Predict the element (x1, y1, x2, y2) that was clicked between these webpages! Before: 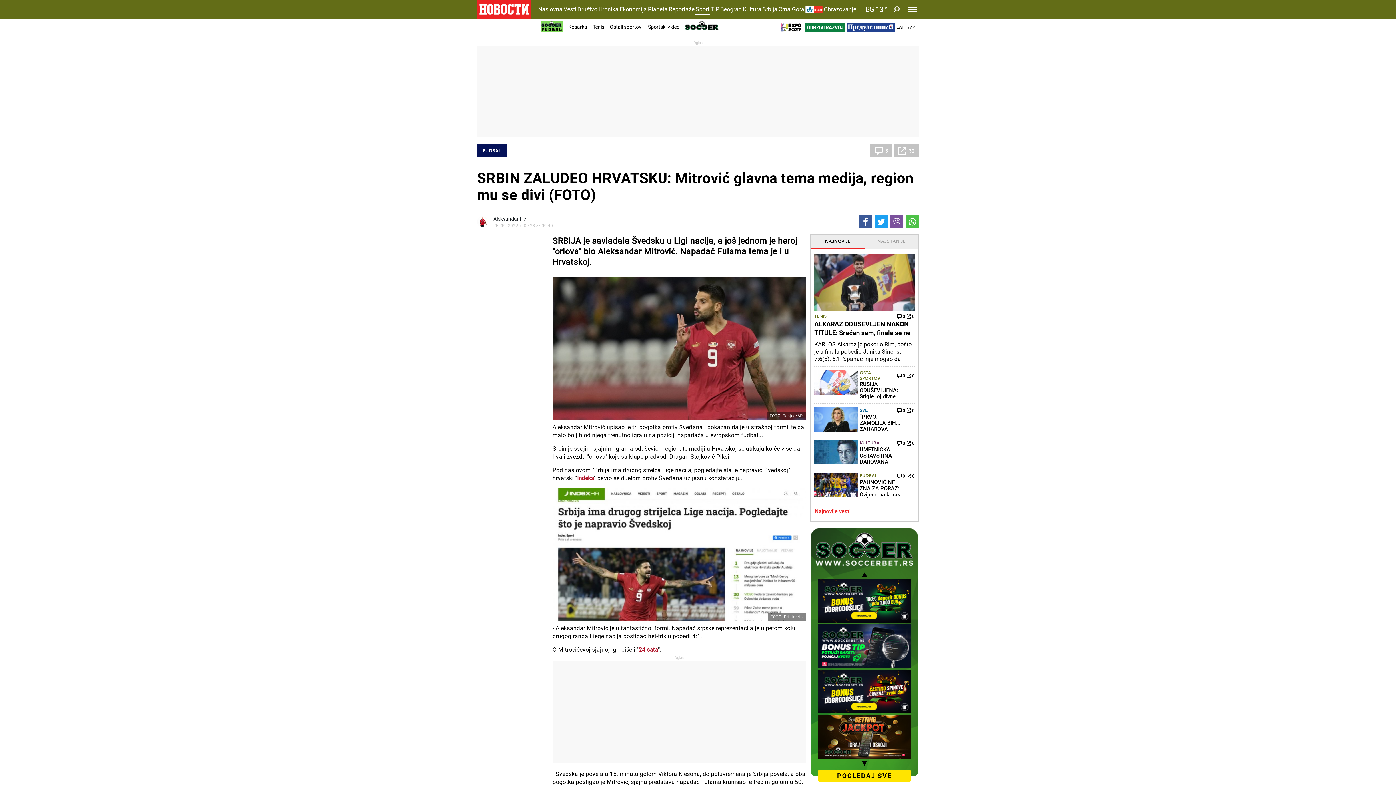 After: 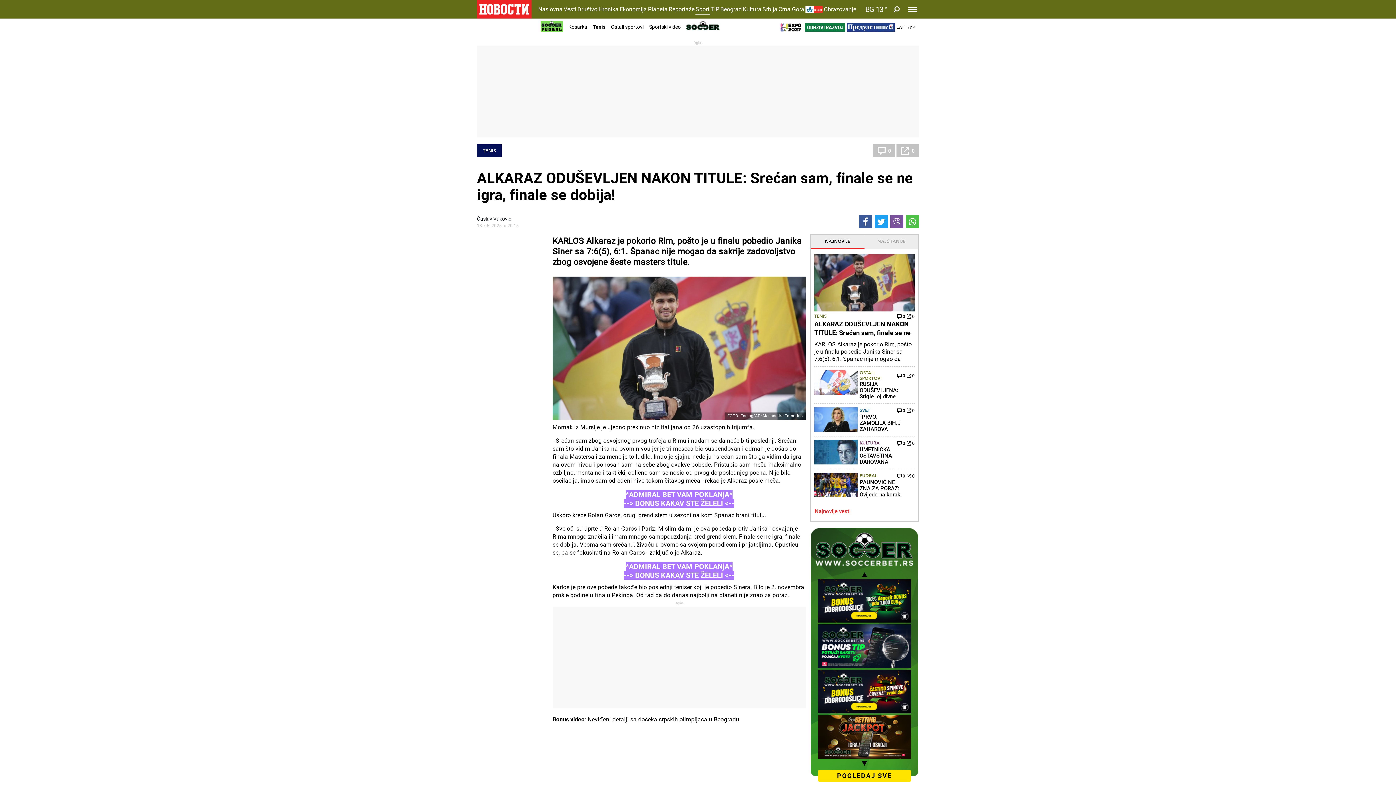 Action: bbox: (897, 313, 905, 319) label: 0